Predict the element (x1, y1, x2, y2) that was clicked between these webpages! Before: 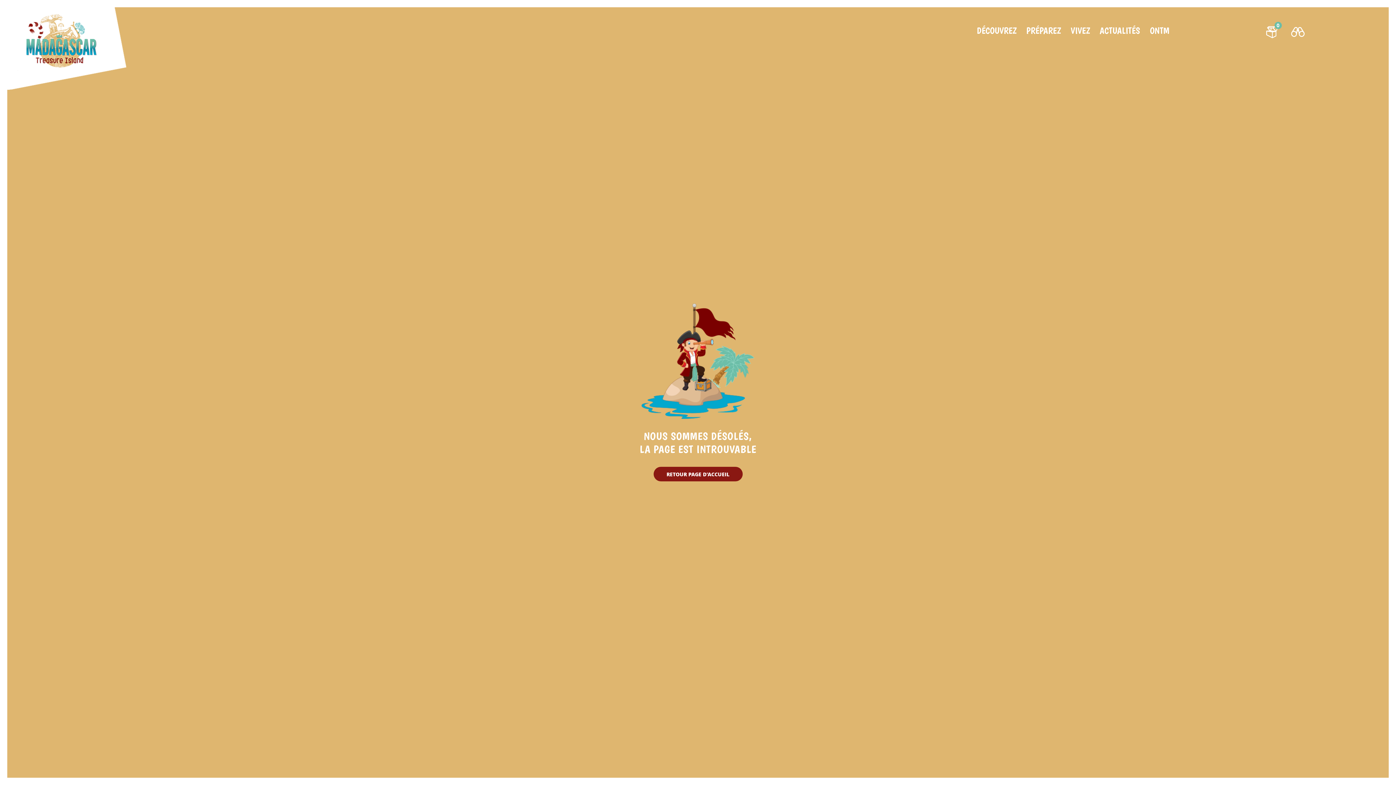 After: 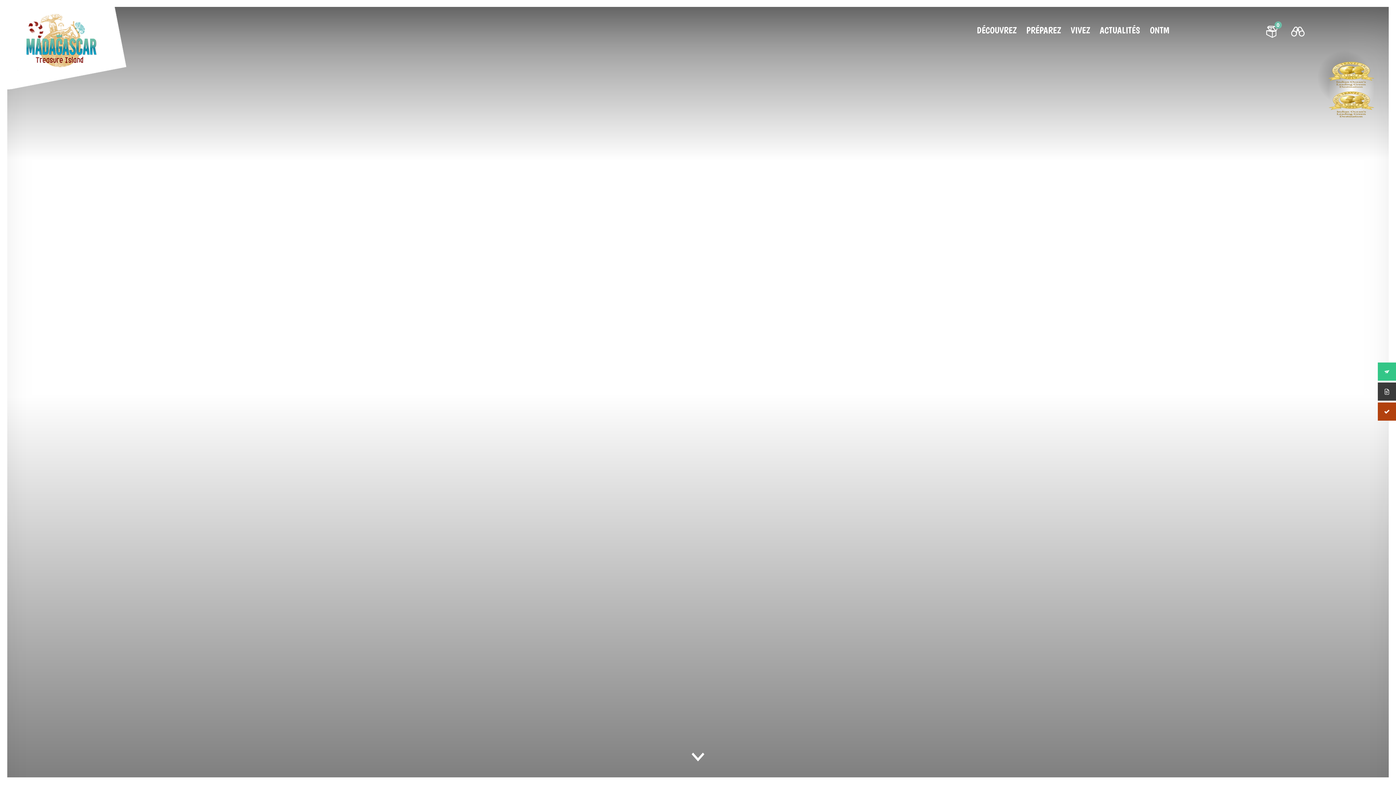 Action: label: RETOUR PAGE D'ACCUEIL bbox: (653, 467, 742, 481)